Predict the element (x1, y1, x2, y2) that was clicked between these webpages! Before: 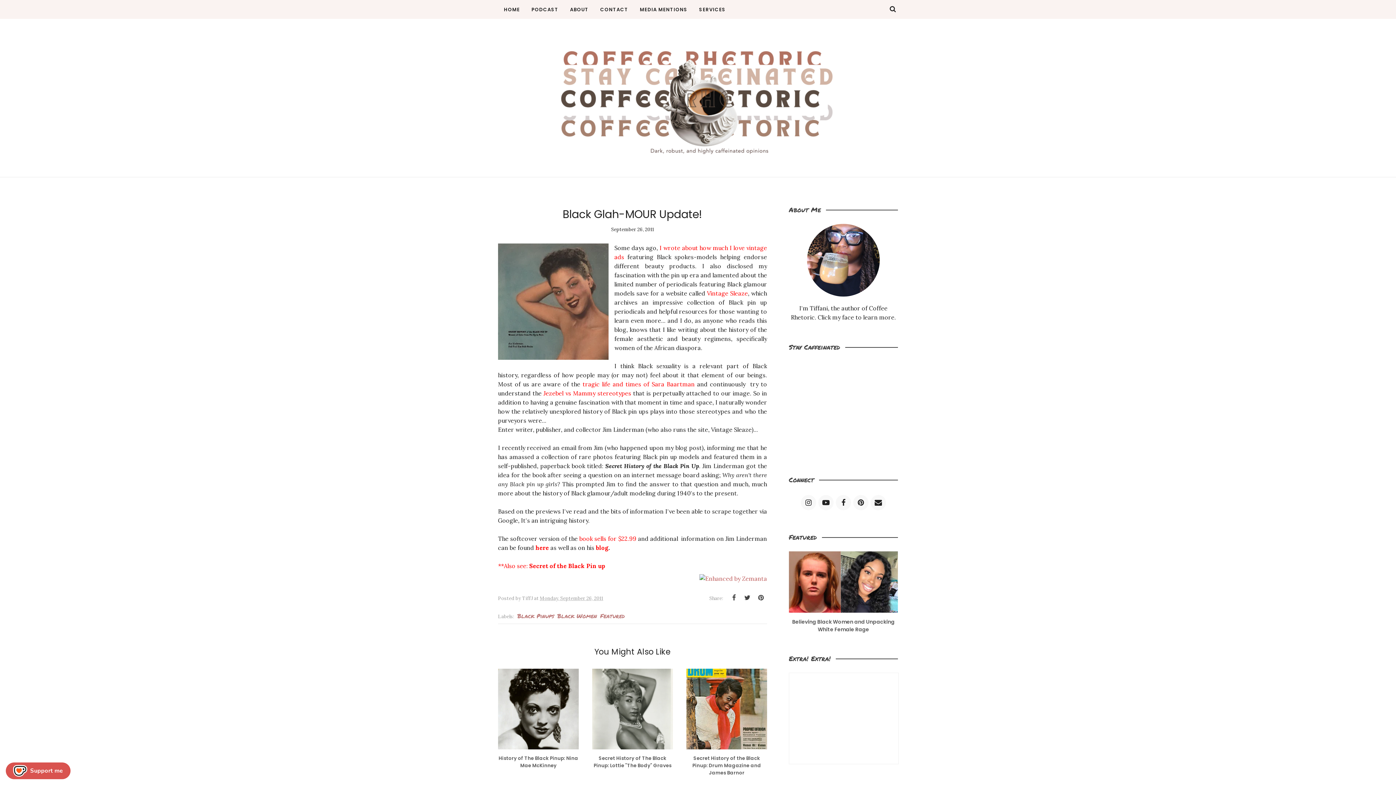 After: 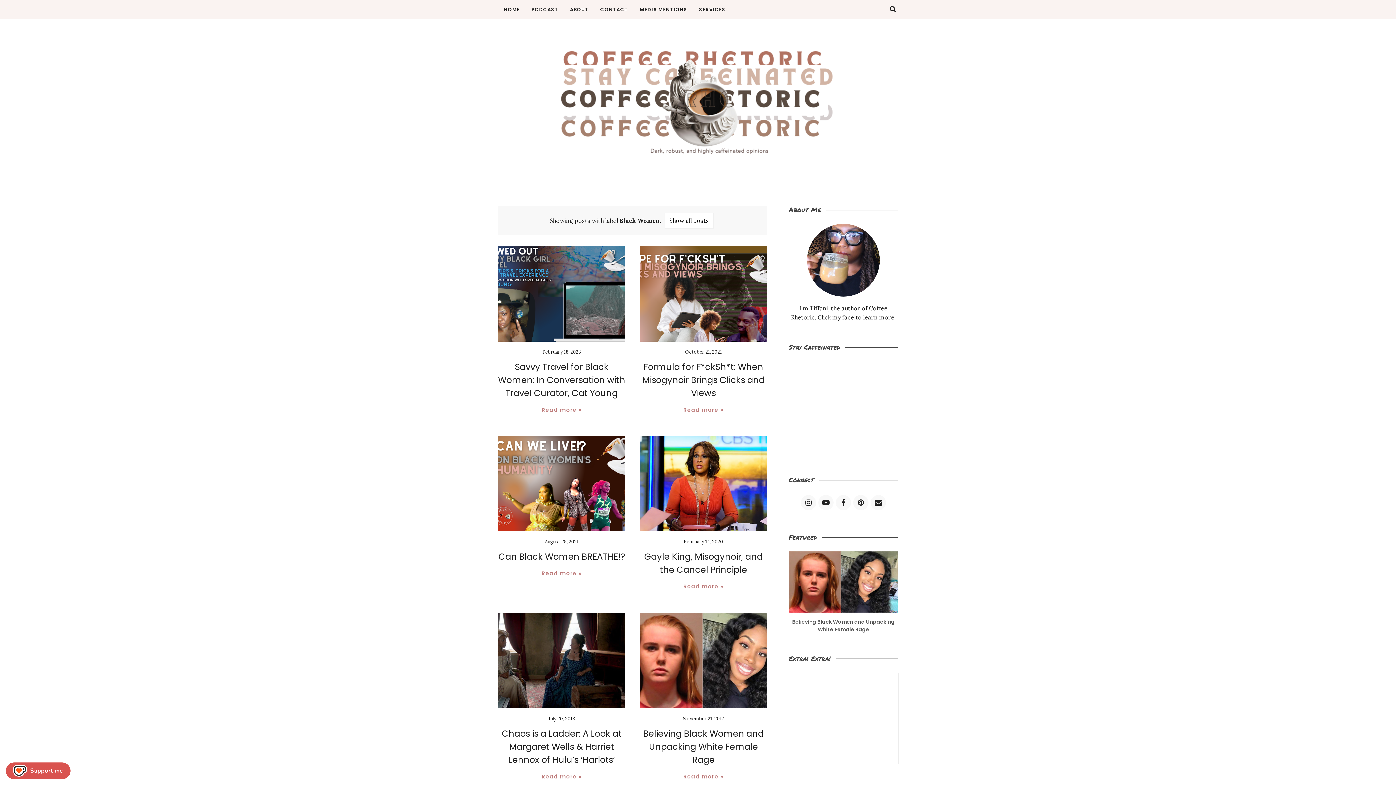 Action: label: Black Women bbox: (557, 612, 597, 620)